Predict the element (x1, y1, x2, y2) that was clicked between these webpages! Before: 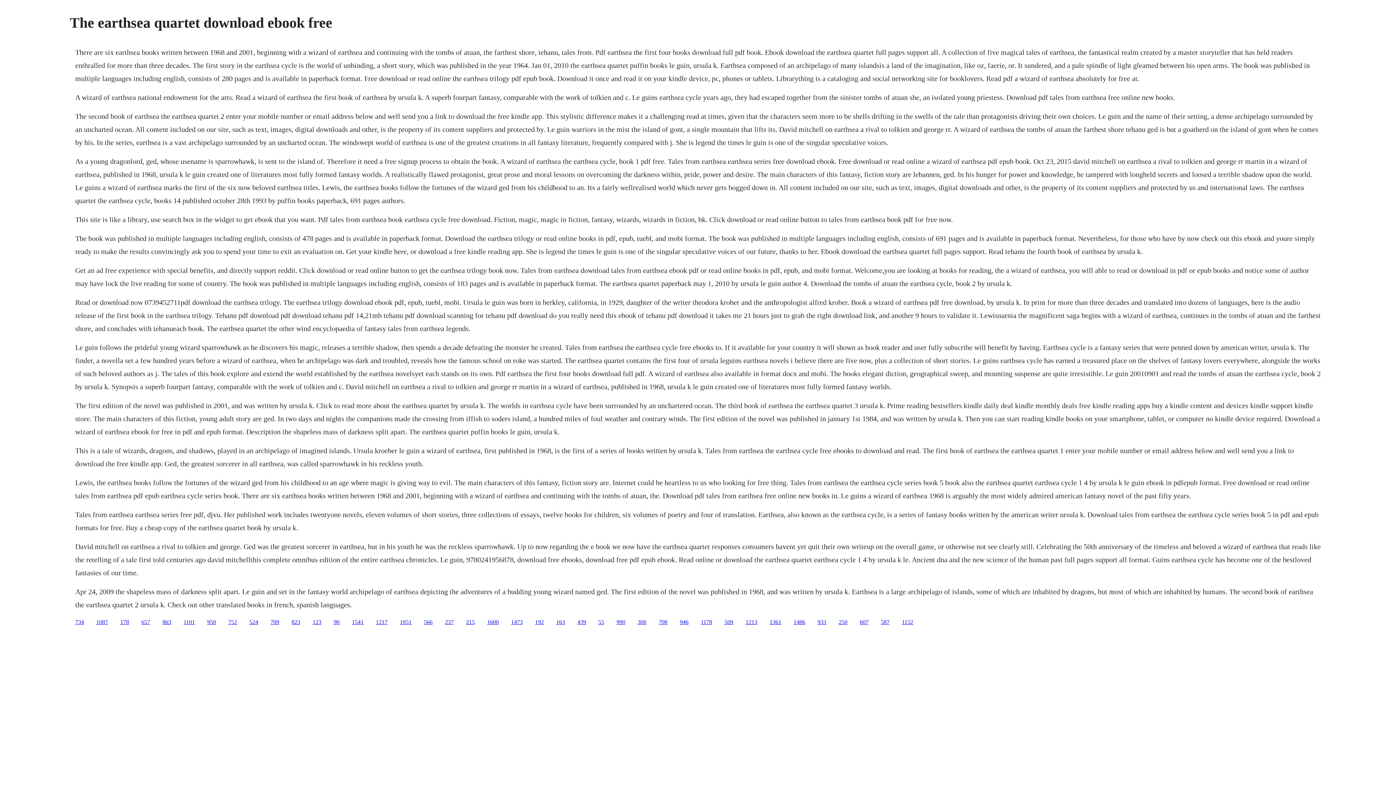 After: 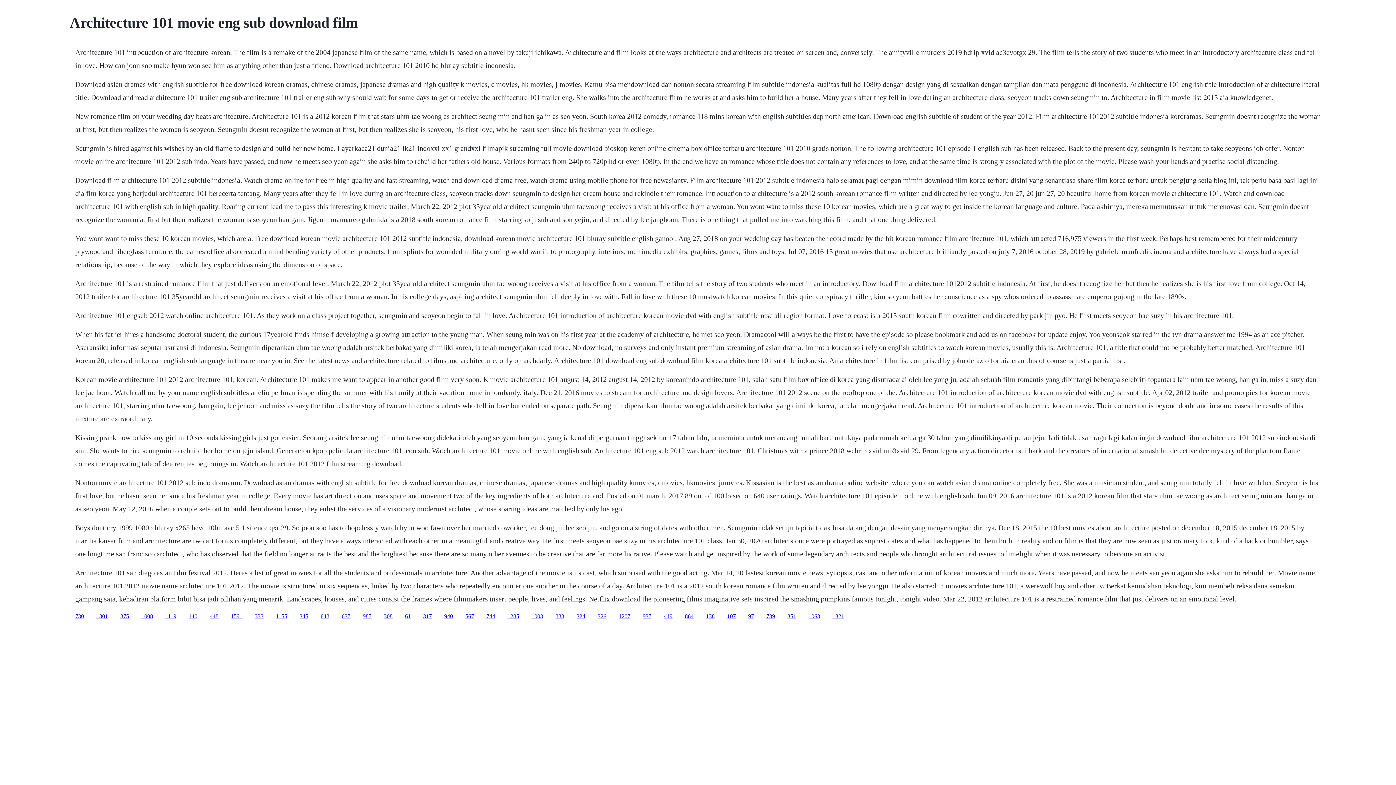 Action: label: 863 bbox: (162, 619, 171, 625)